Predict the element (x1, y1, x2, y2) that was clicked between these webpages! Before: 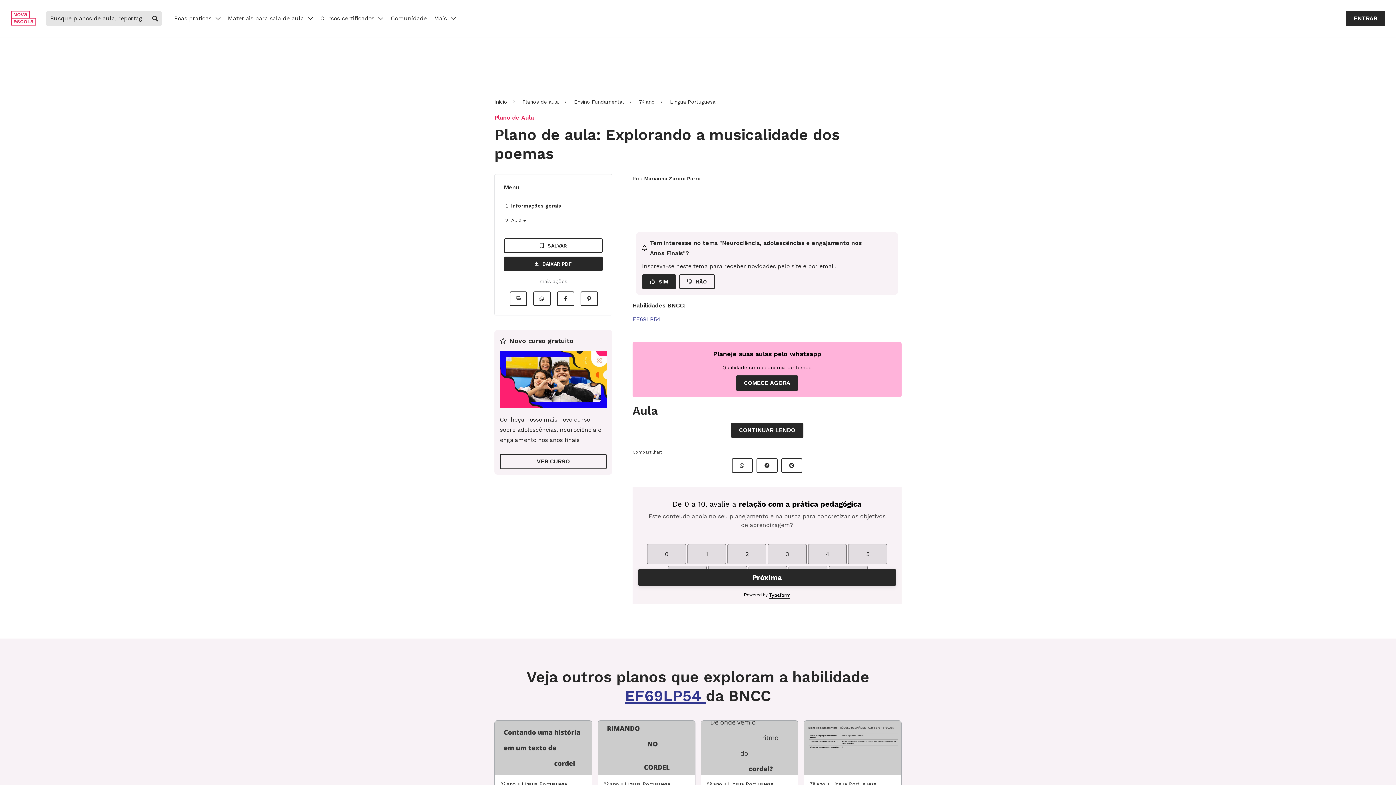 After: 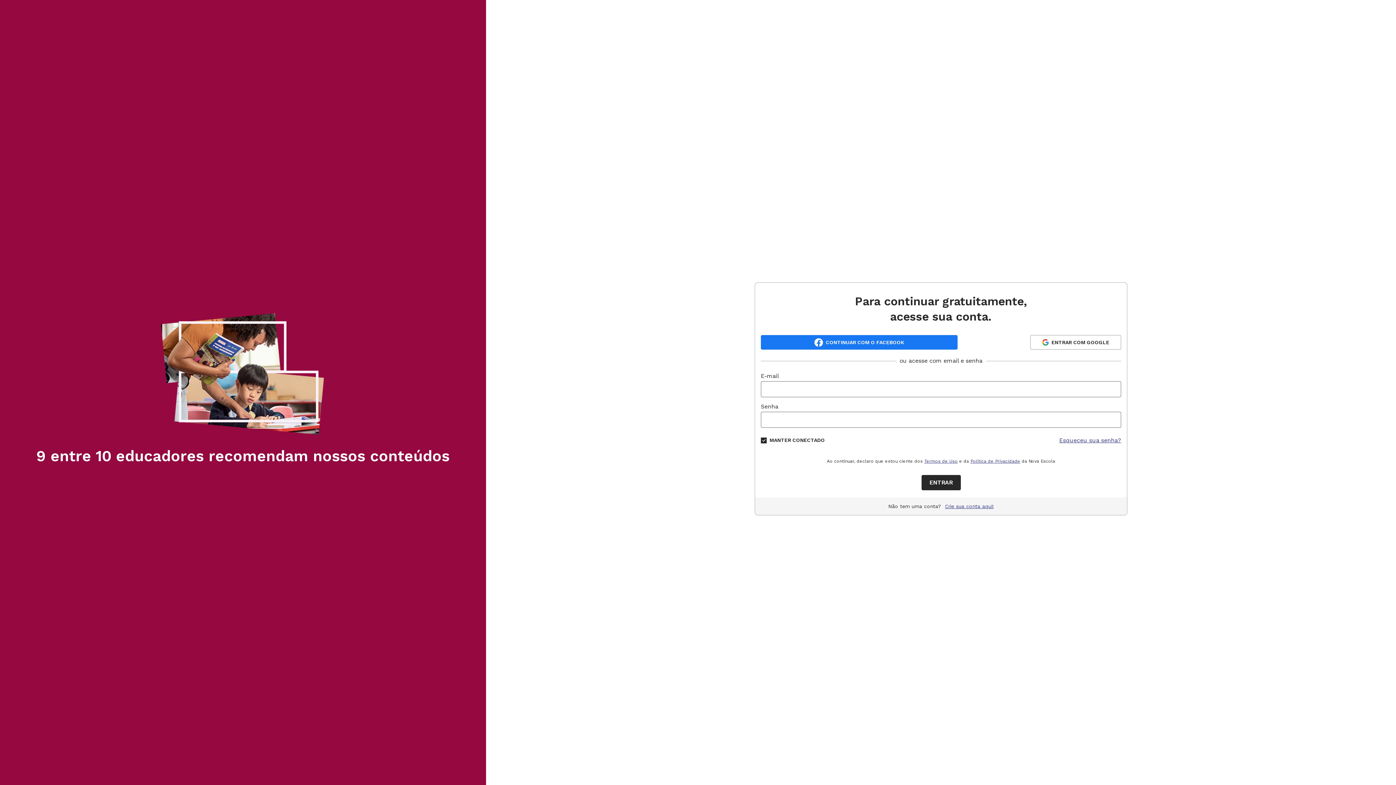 Action: label: CONTINUAR LENDO bbox: (731, 422, 803, 438)